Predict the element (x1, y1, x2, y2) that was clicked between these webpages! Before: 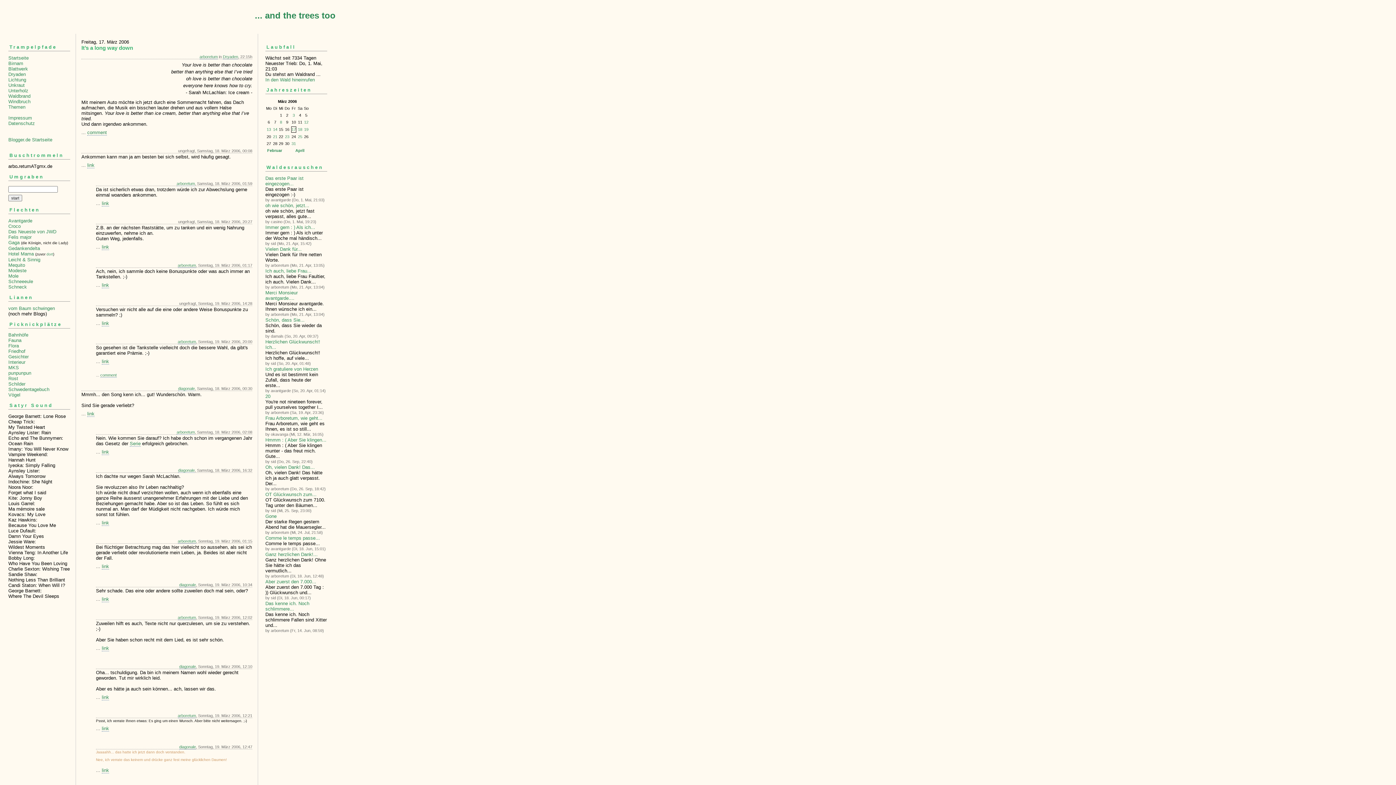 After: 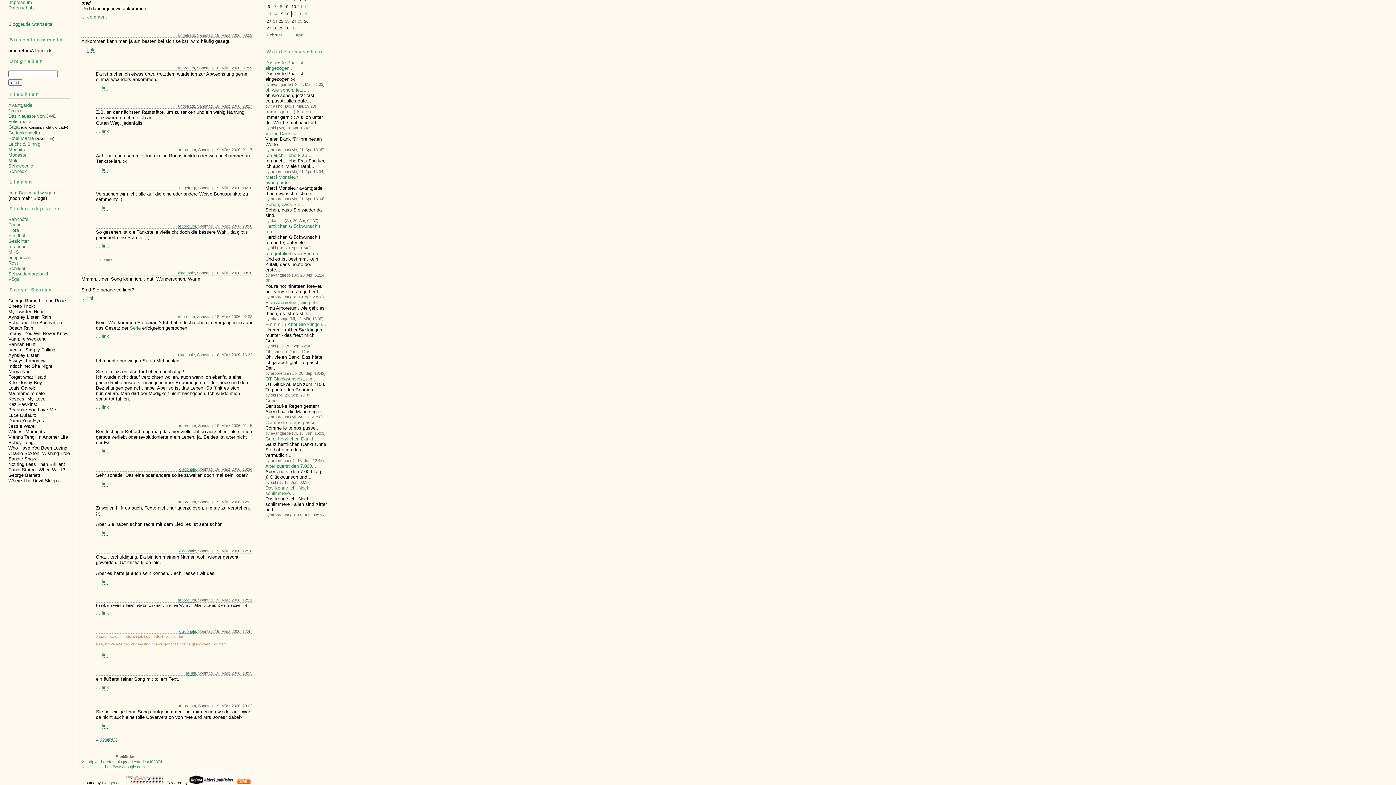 Action: bbox: (101, 520, 109, 526) label: link